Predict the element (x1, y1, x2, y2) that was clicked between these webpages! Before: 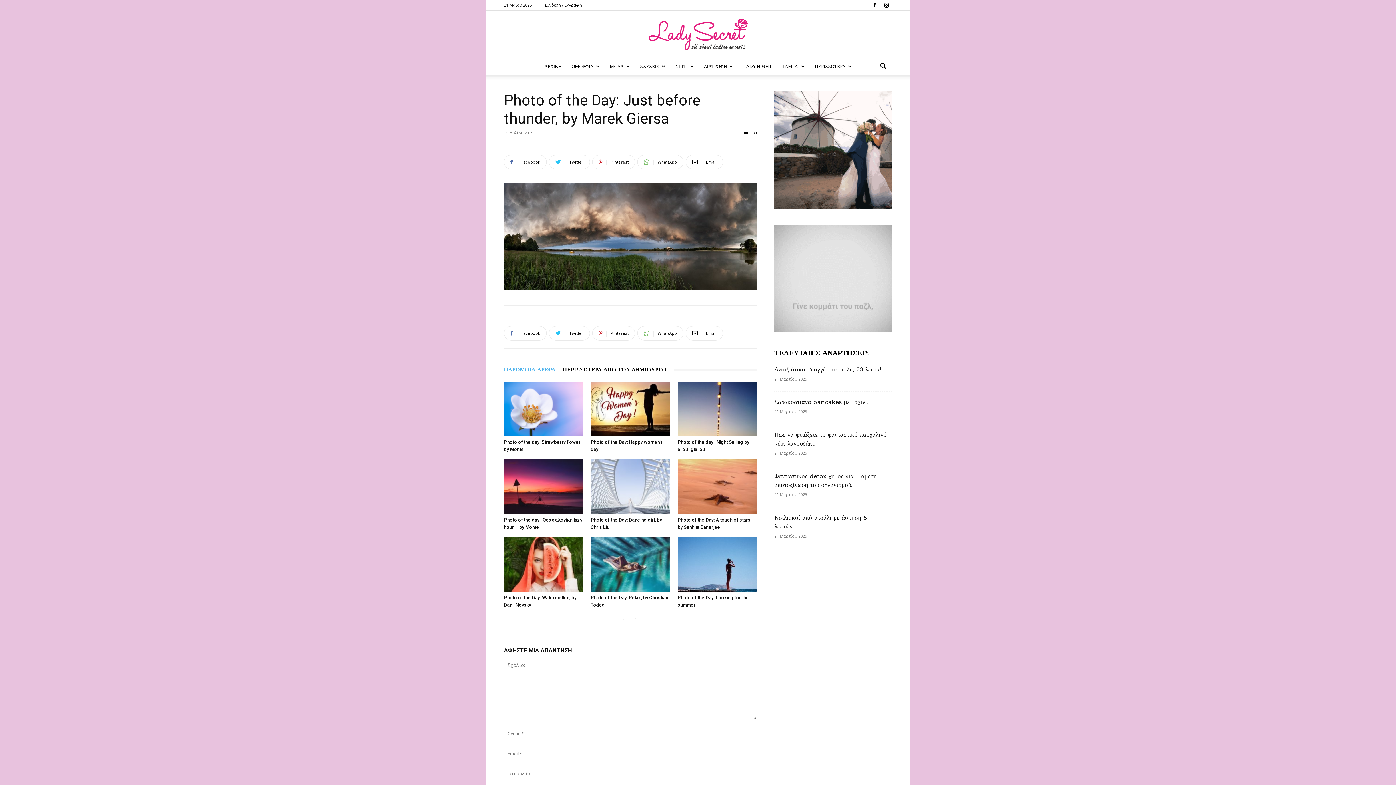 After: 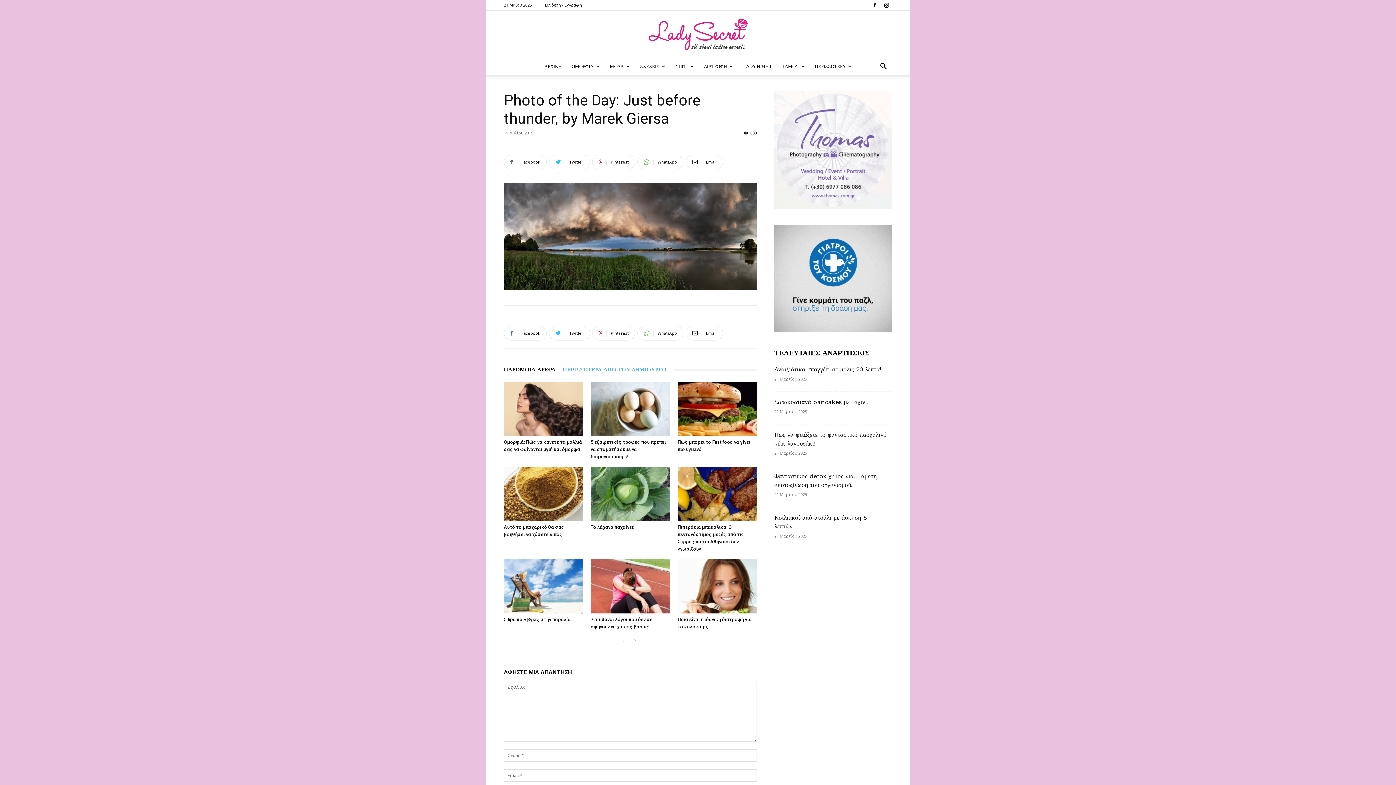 Action: bbox: (562, 364, 673, 375) label: ΠΕΡΙΣΣΟΤΕΡΑ ΑΠΟ ΤΟΝ ΔΗΜΙΟΥΡΓΟ